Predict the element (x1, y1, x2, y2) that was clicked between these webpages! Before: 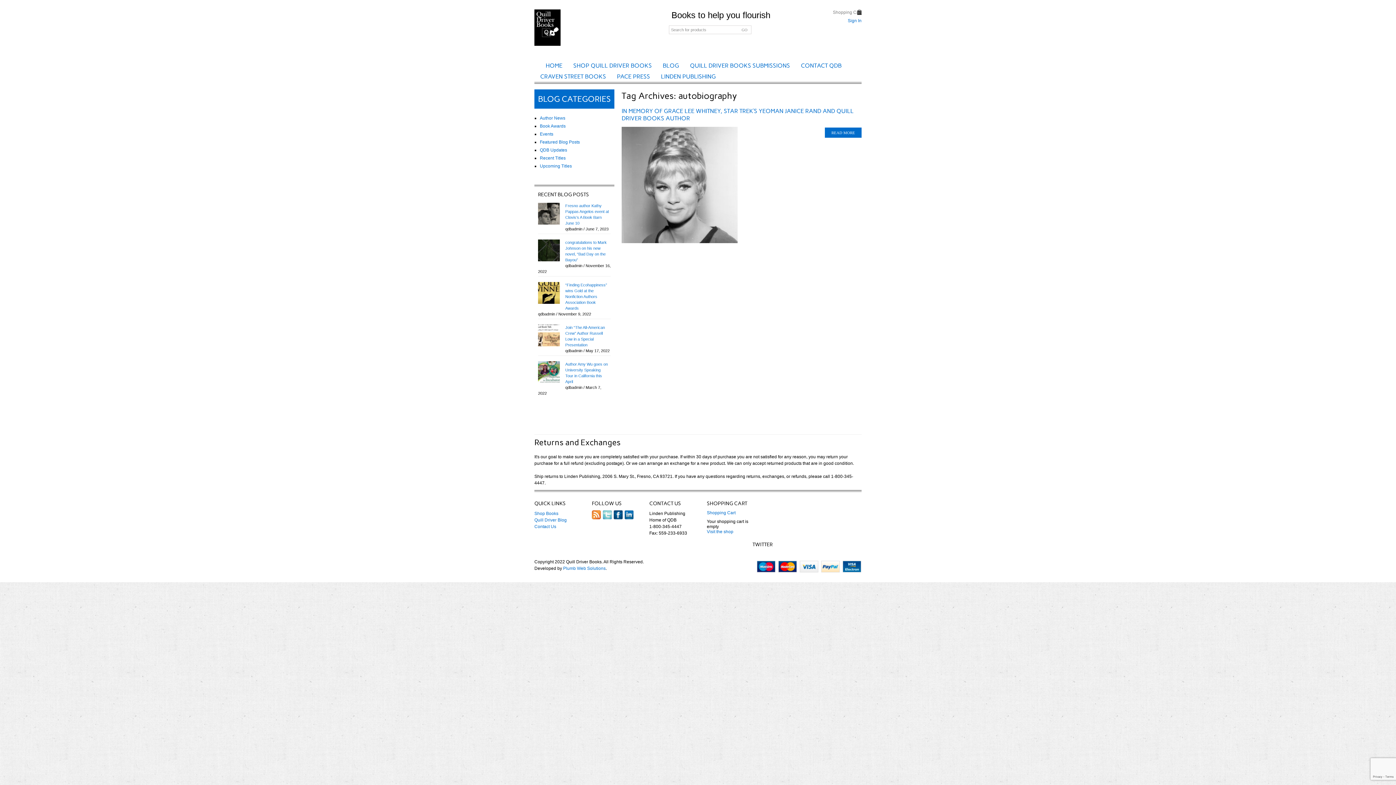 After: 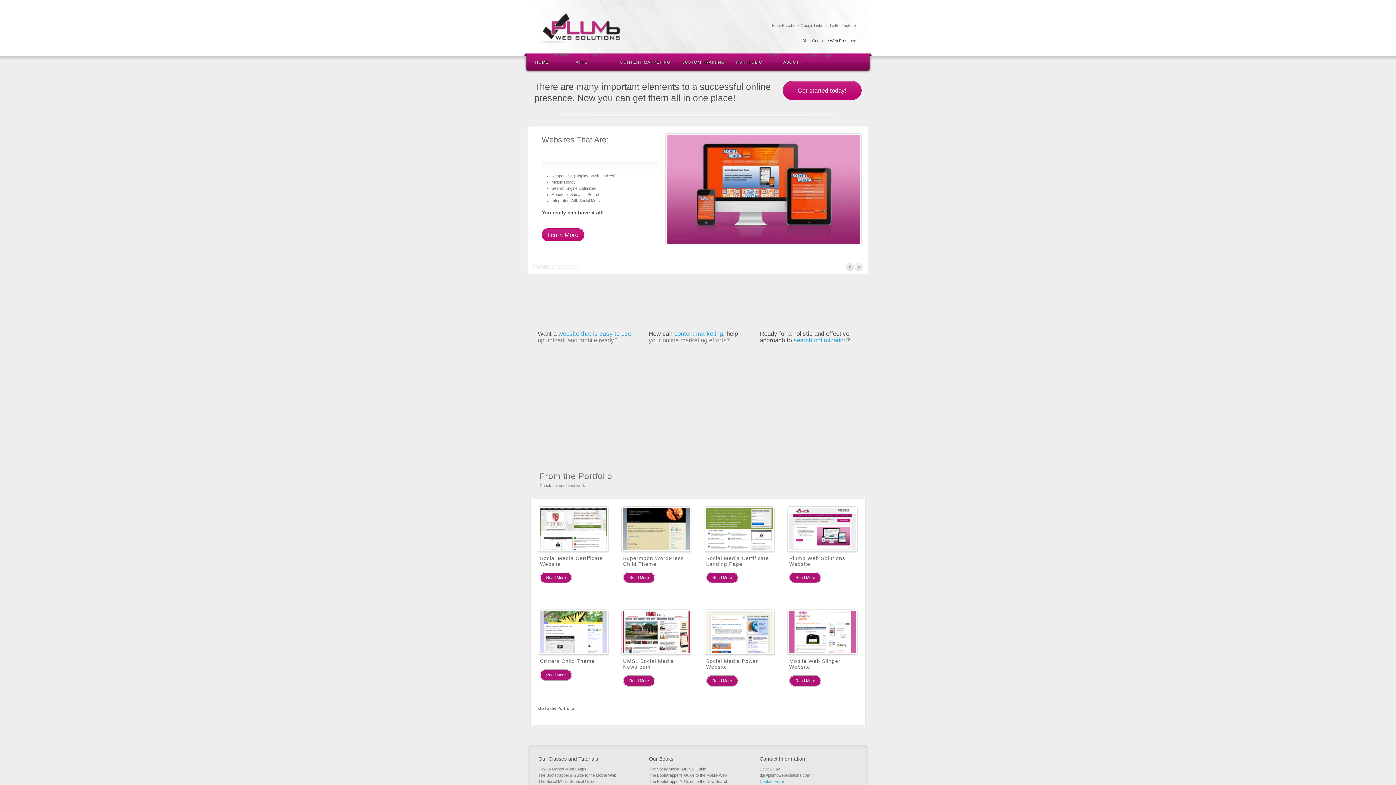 Action: label: Plumb Web Solutions bbox: (563, 566, 605, 571)